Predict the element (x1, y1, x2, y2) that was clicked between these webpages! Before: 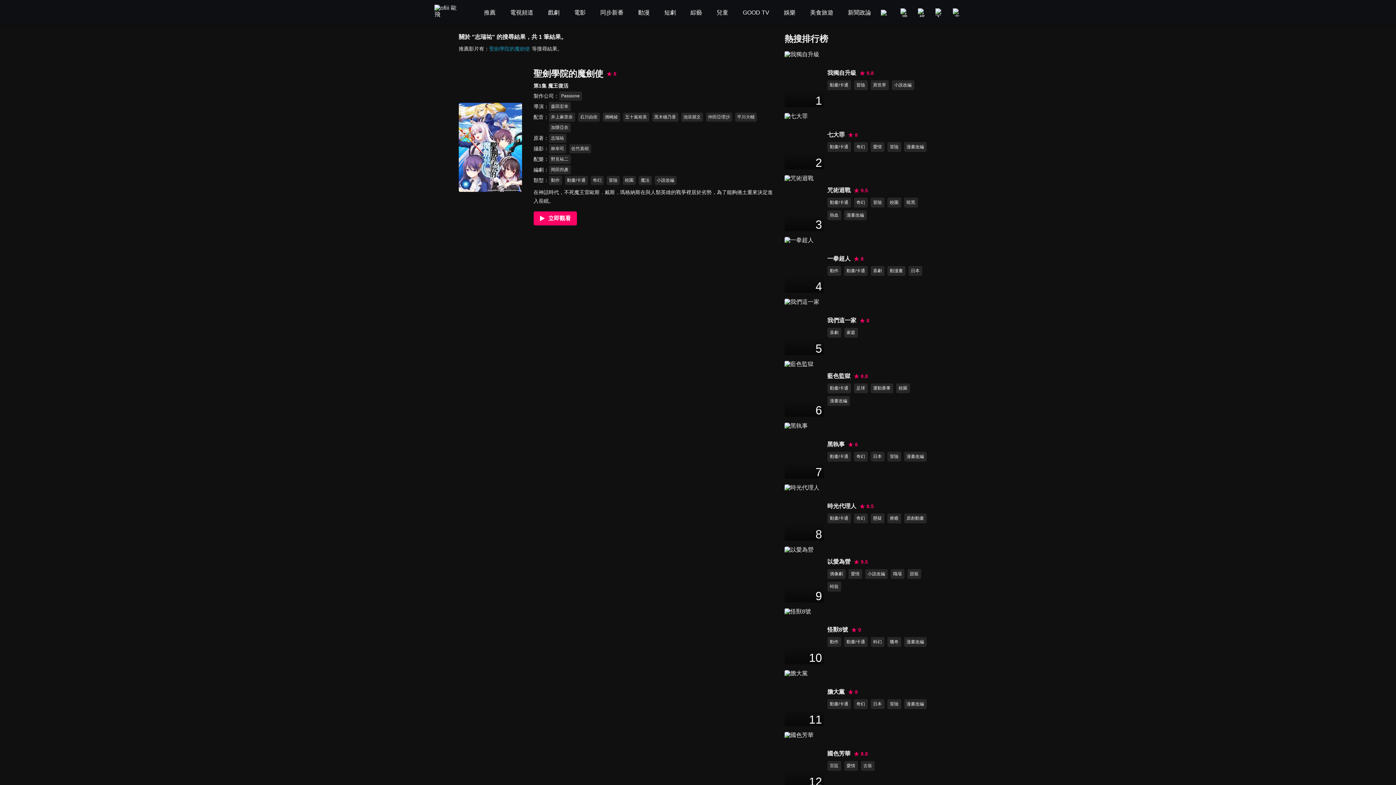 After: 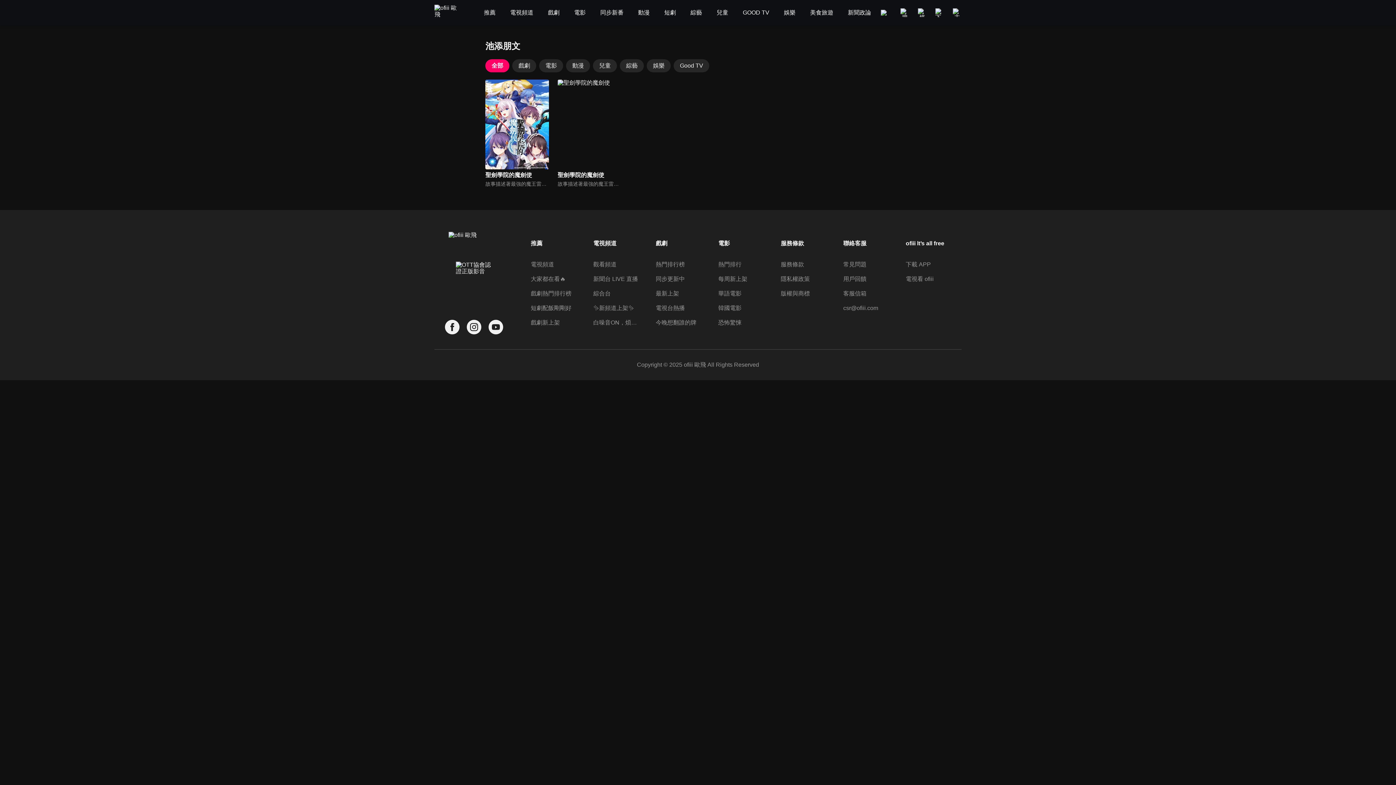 Action: bbox: (681, 112, 703, 121) label: 池添朋文